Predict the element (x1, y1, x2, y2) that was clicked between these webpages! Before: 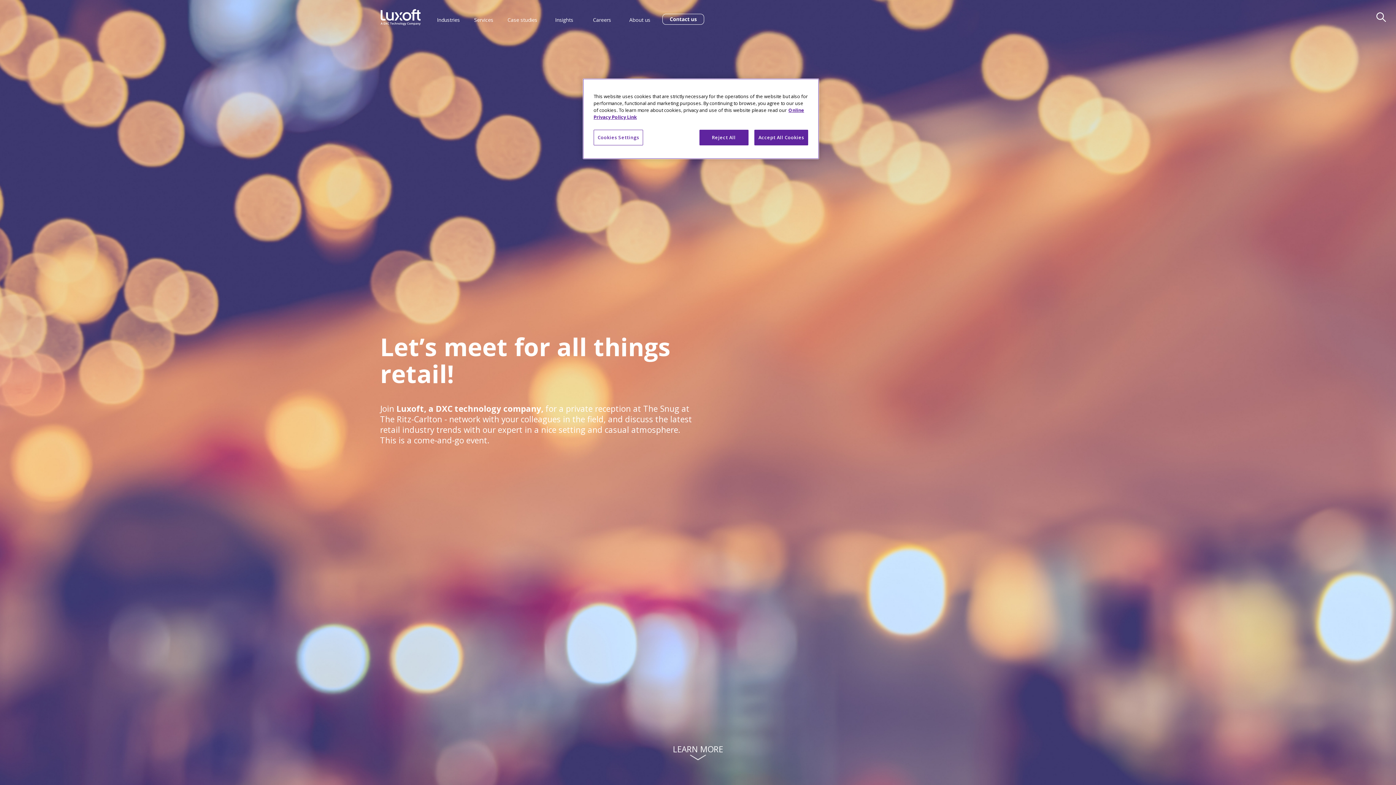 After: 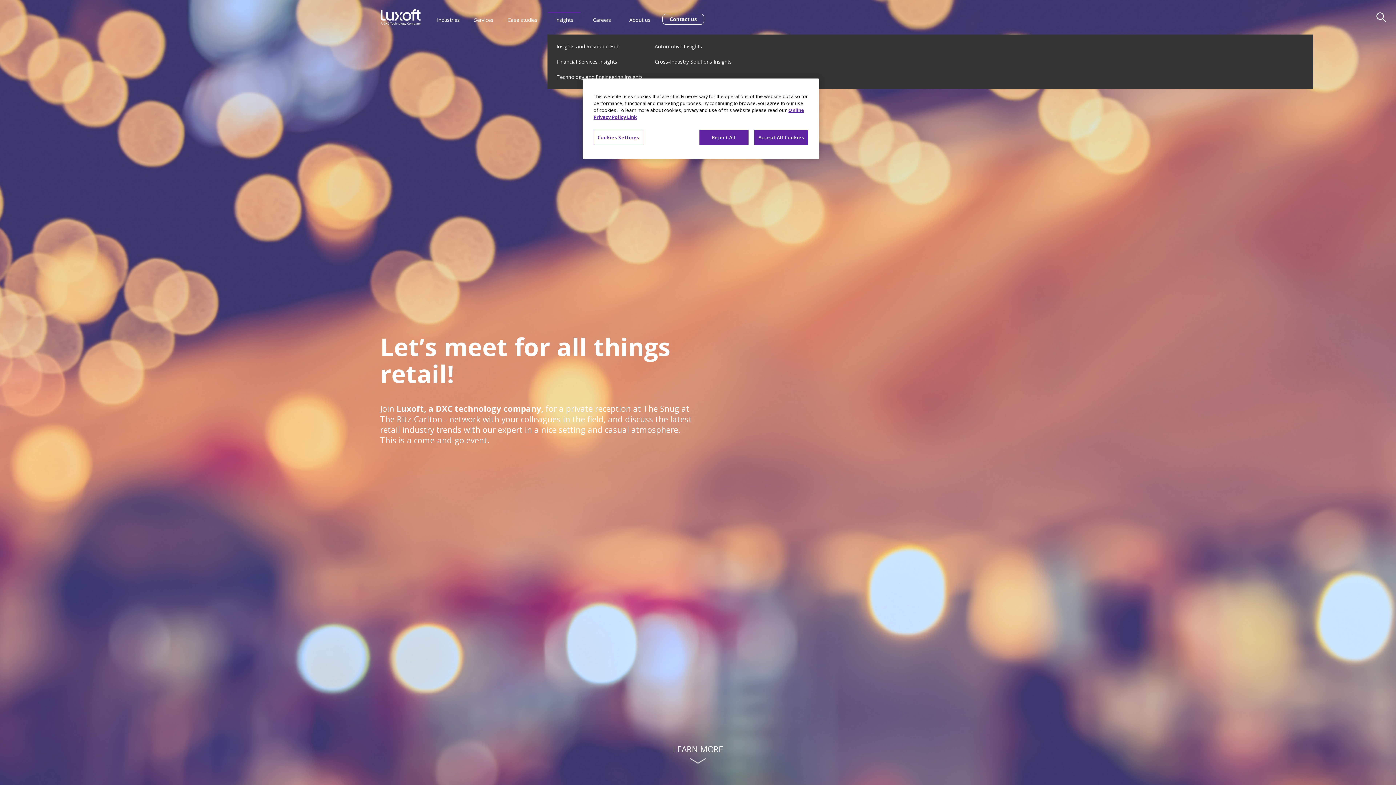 Action: bbox: (548, 12, 580, 34) label: Insights